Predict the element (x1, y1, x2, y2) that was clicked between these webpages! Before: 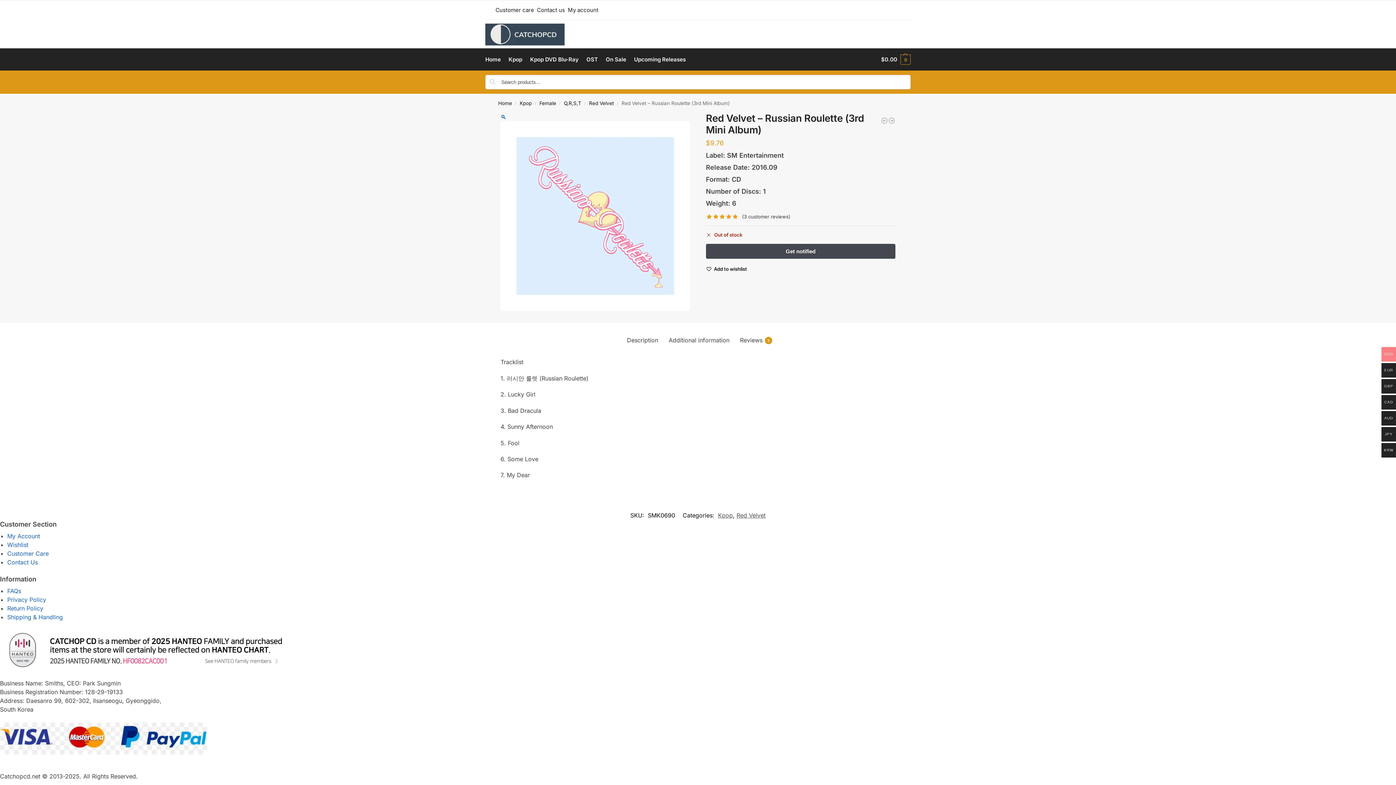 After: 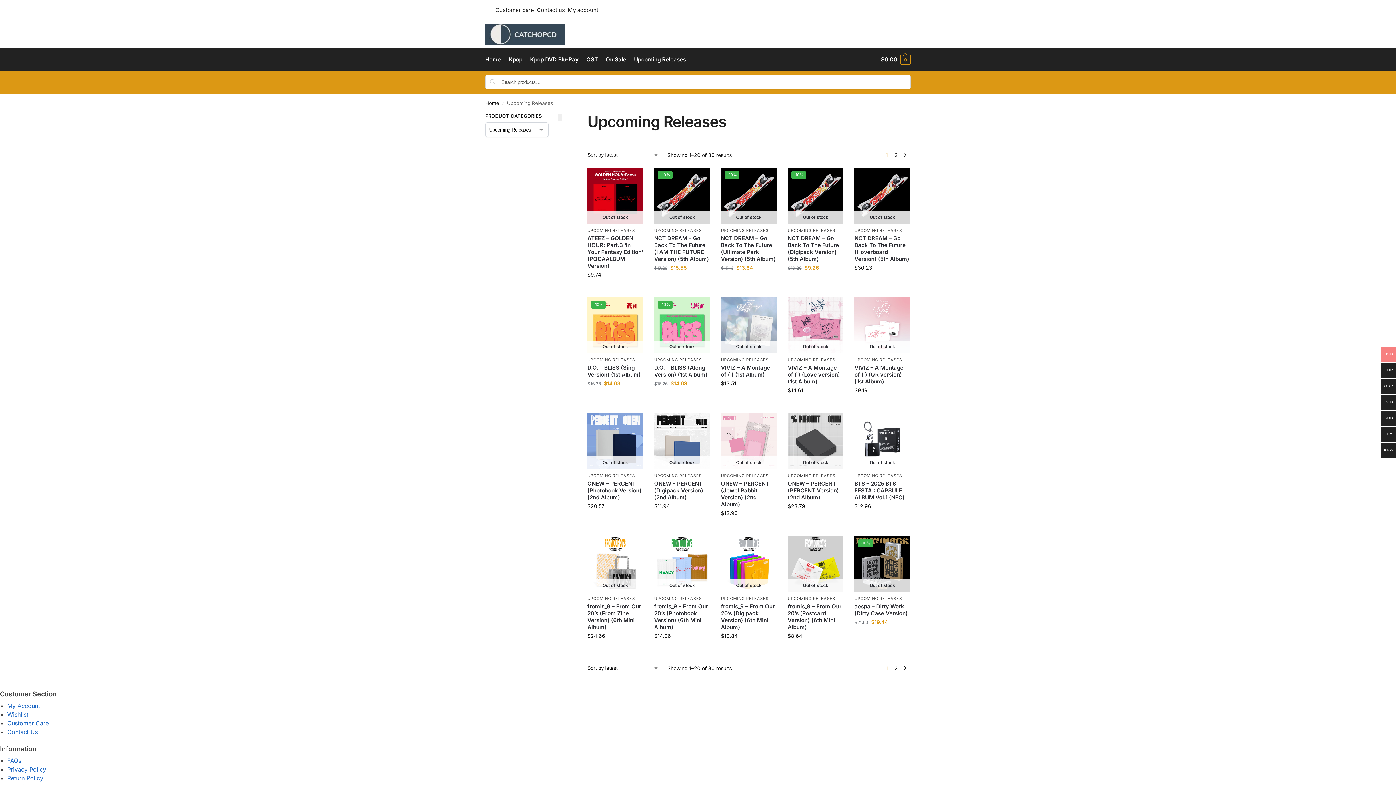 Action: bbox: (631, 48, 688, 70) label: Upcoming Releases